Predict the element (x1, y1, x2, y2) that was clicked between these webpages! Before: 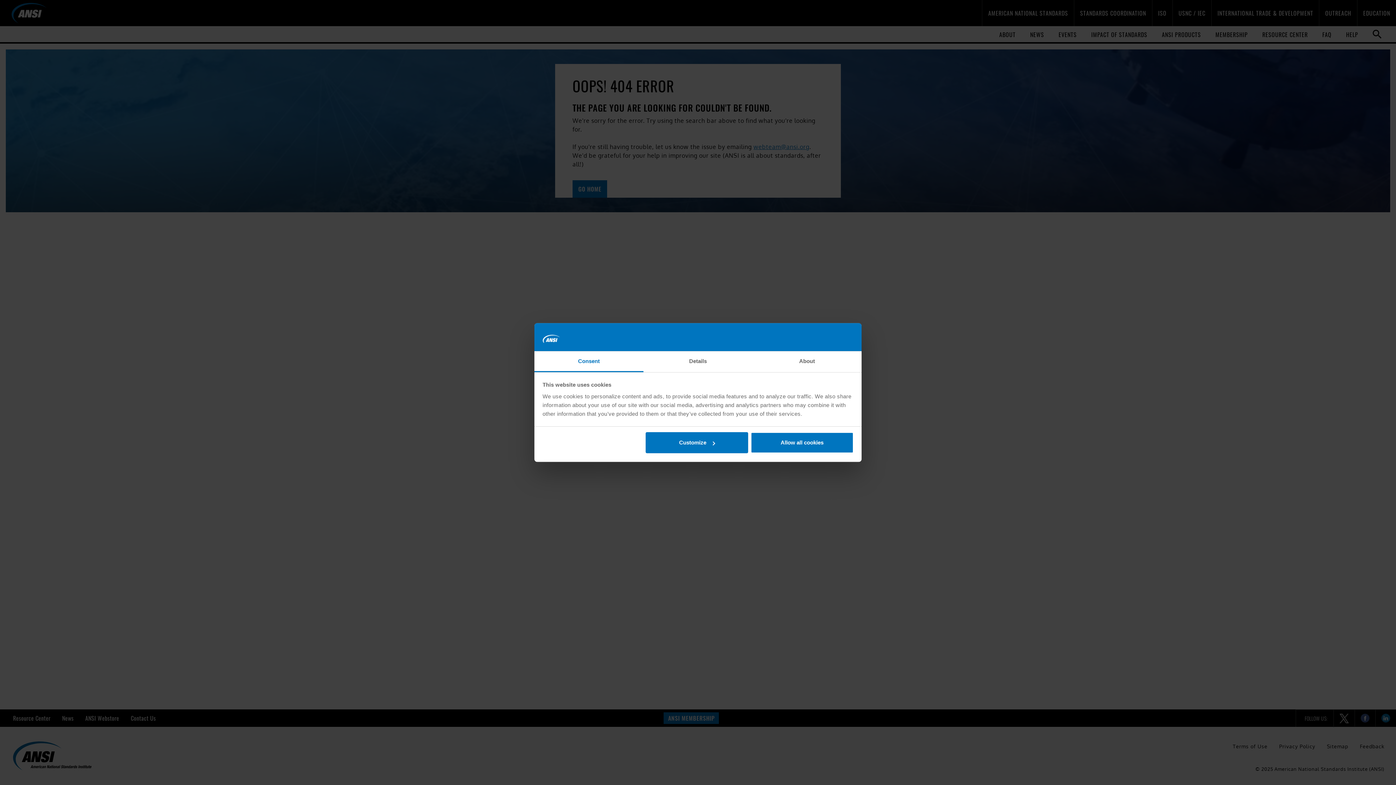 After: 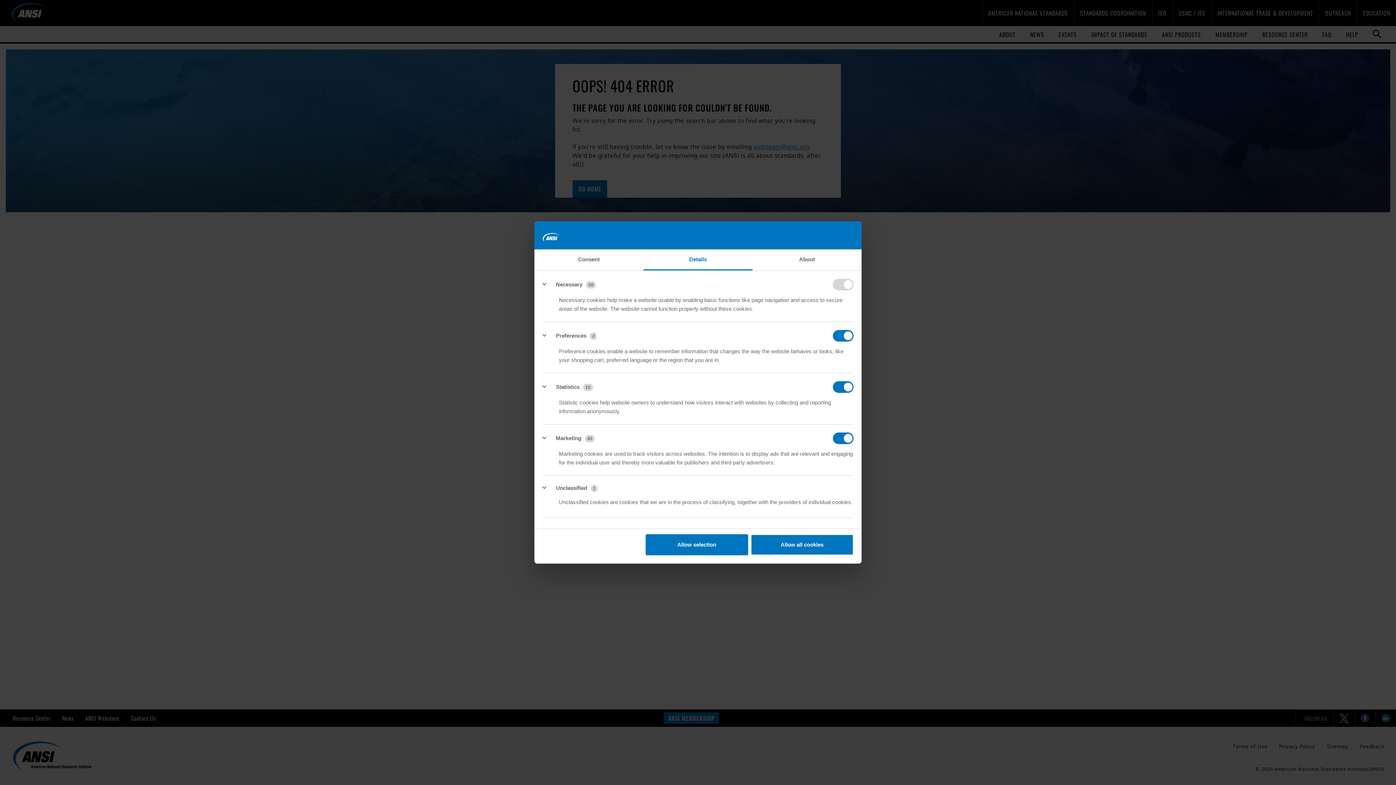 Action: bbox: (643, 351, 752, 372) label: Details